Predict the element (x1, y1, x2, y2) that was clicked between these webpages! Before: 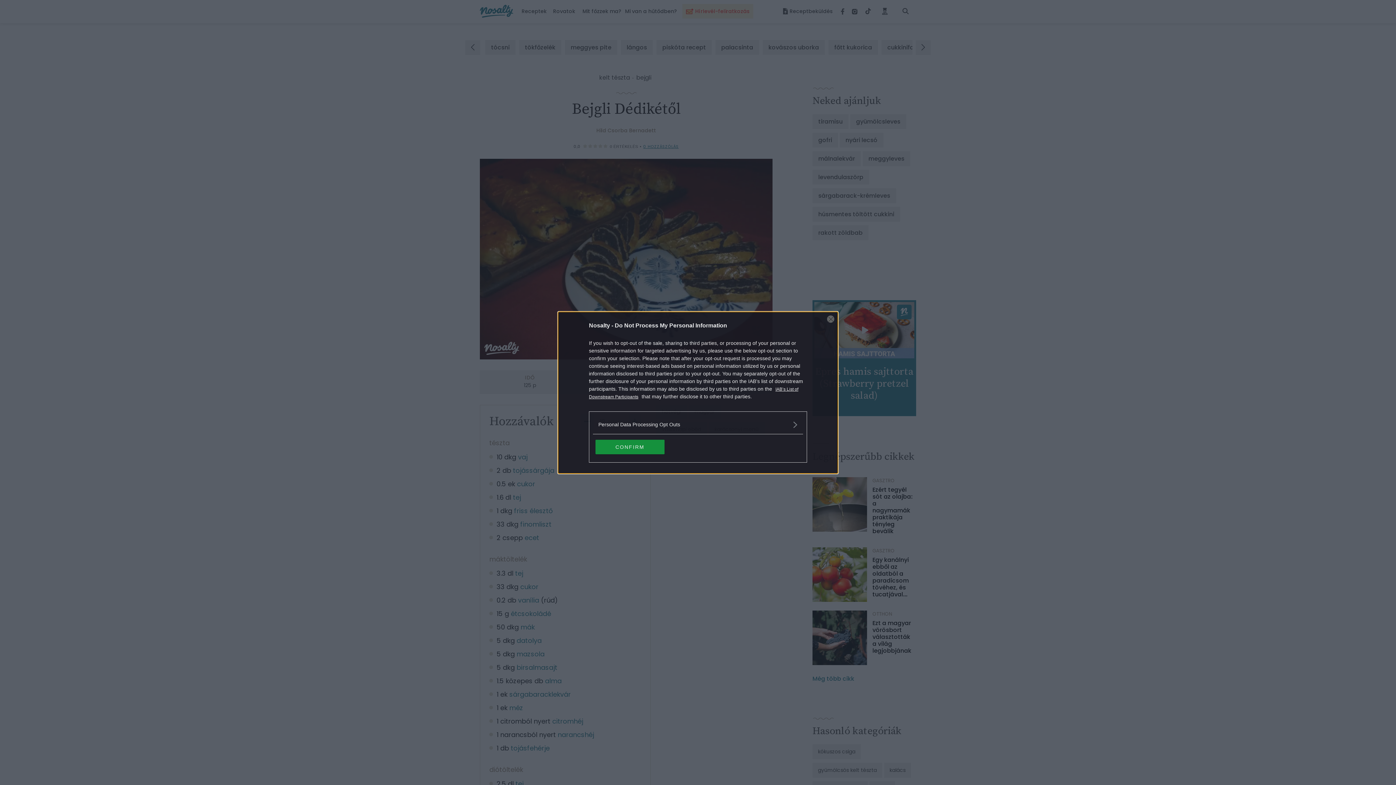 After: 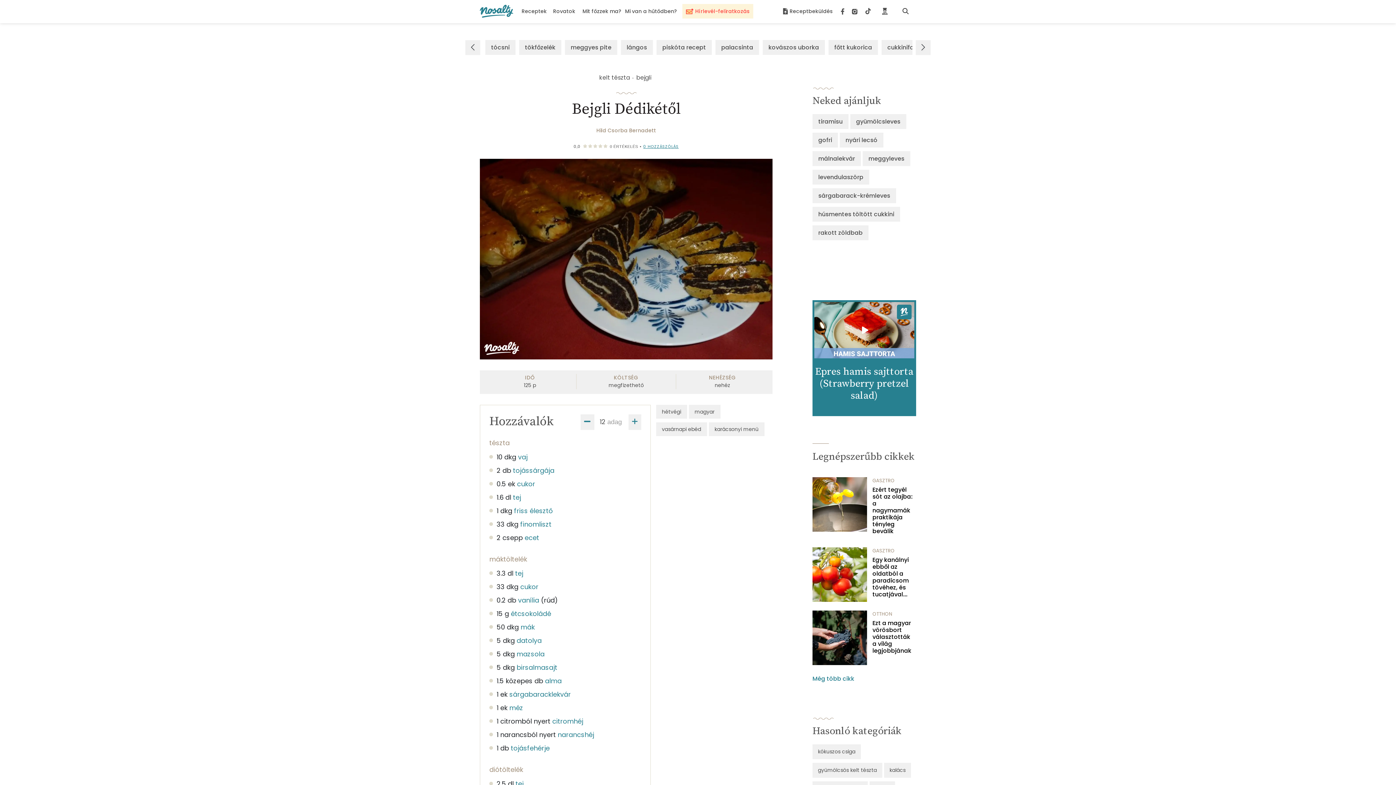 Action: label: Close bbox: (827, 315, 834, 322)